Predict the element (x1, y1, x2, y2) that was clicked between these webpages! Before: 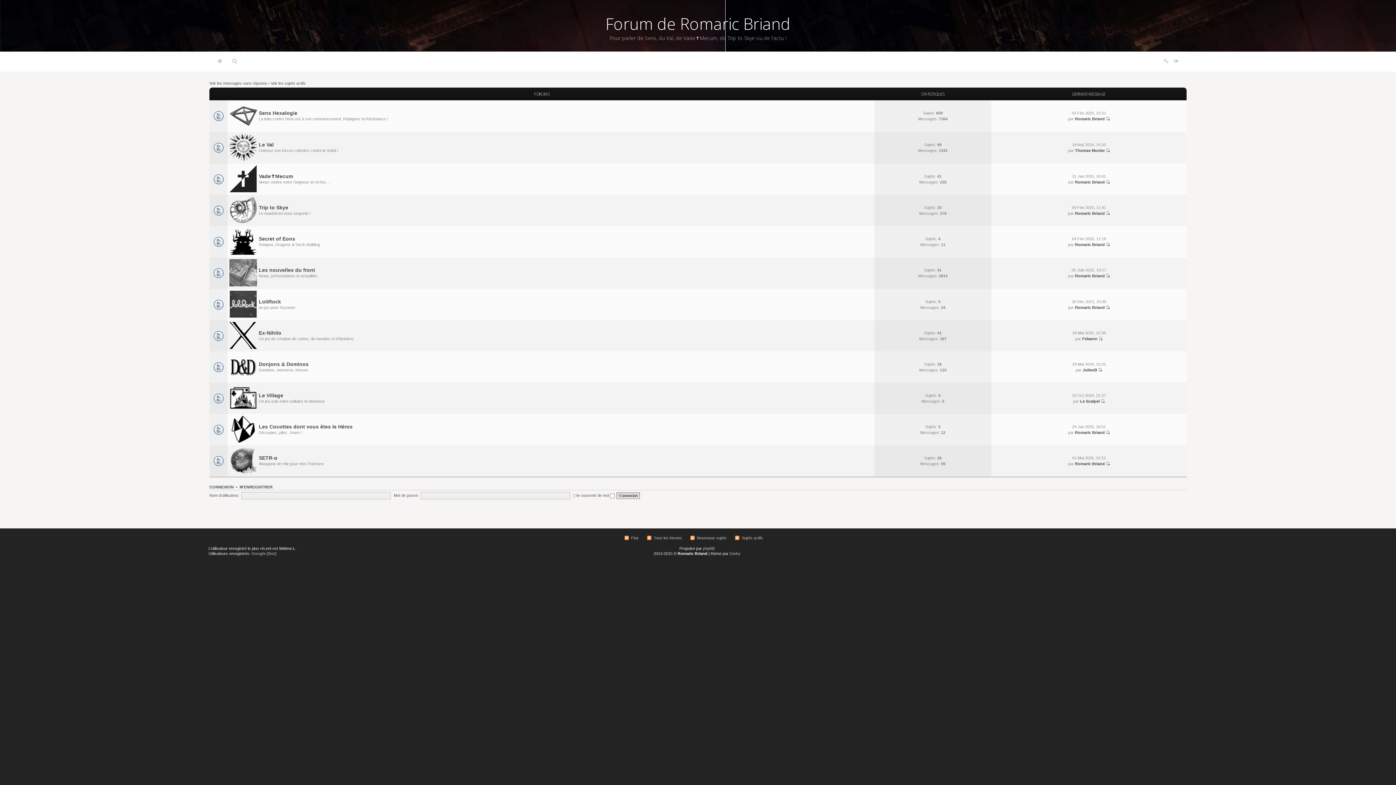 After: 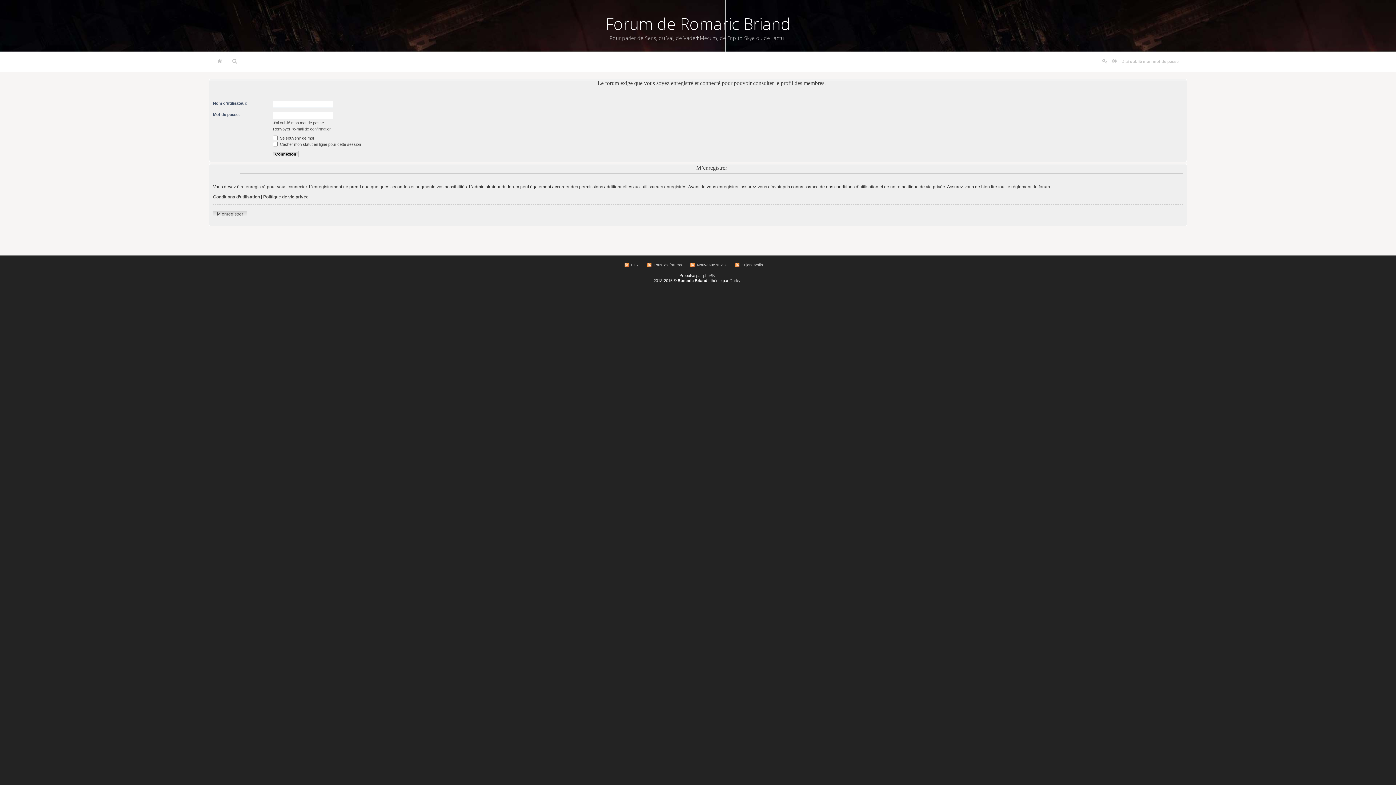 Action: label: Le Scalpel bbox: (1080, 399, 1100, 403)